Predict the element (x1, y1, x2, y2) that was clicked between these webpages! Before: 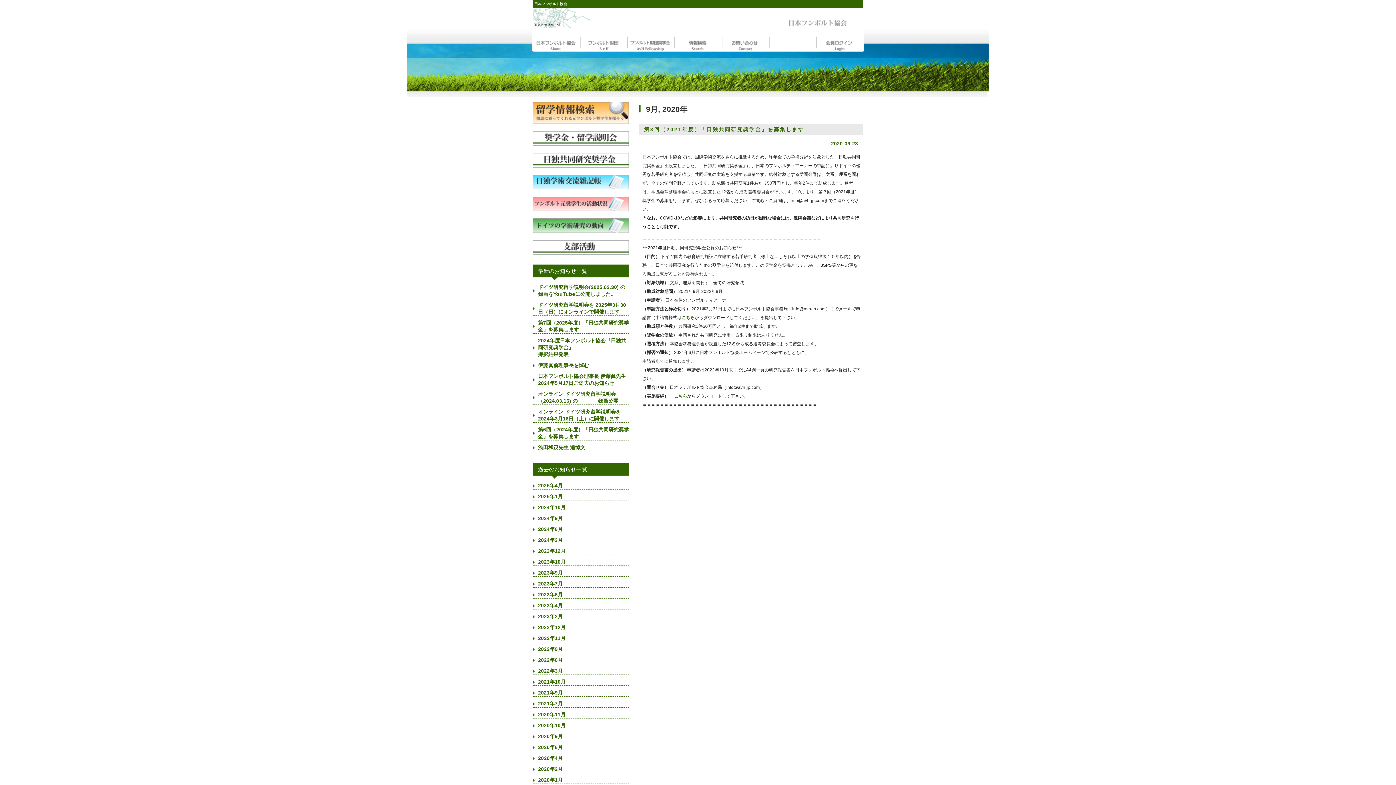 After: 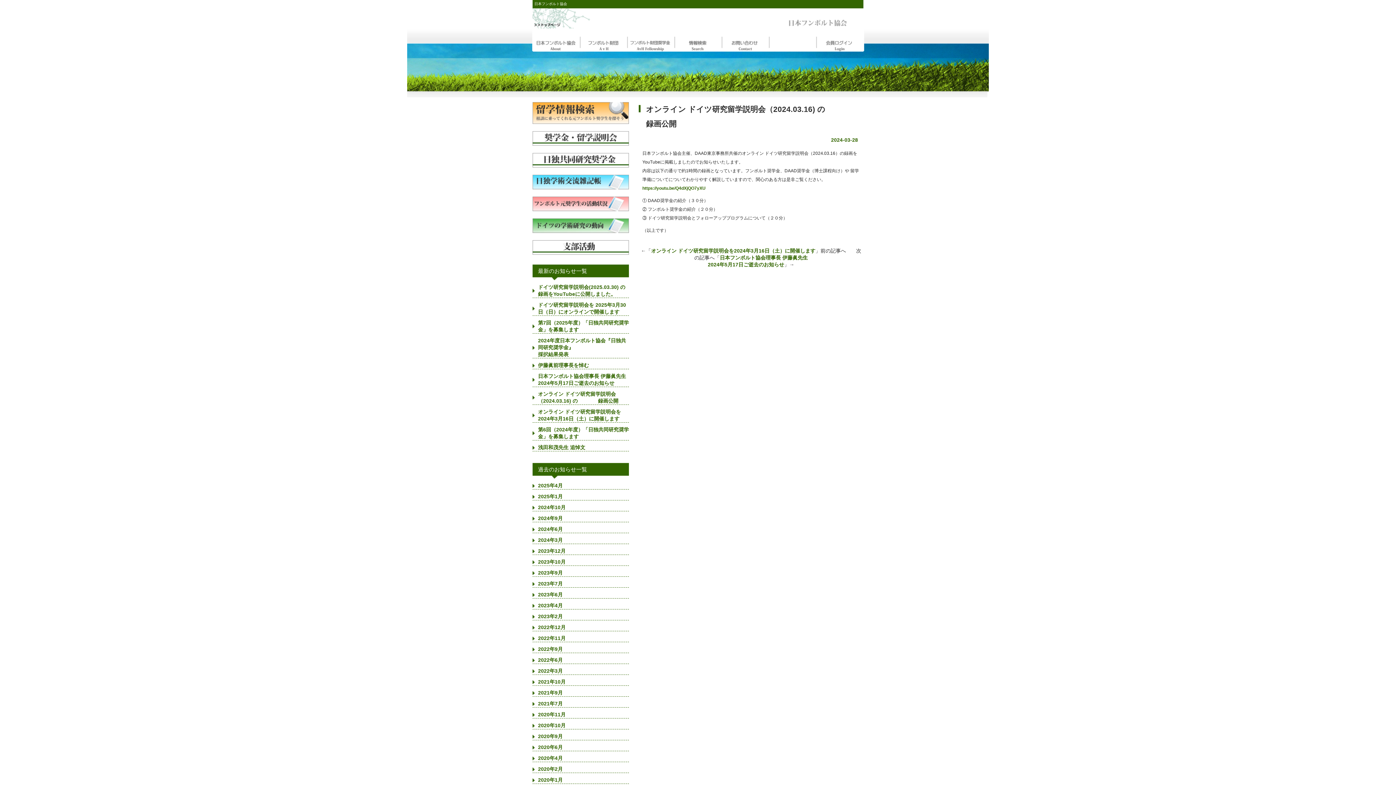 Action: bbox: (532, 390, 629, 404) label: オンライン ドイツ研究留学説明会（2024.03.16) の　　　　録画公開